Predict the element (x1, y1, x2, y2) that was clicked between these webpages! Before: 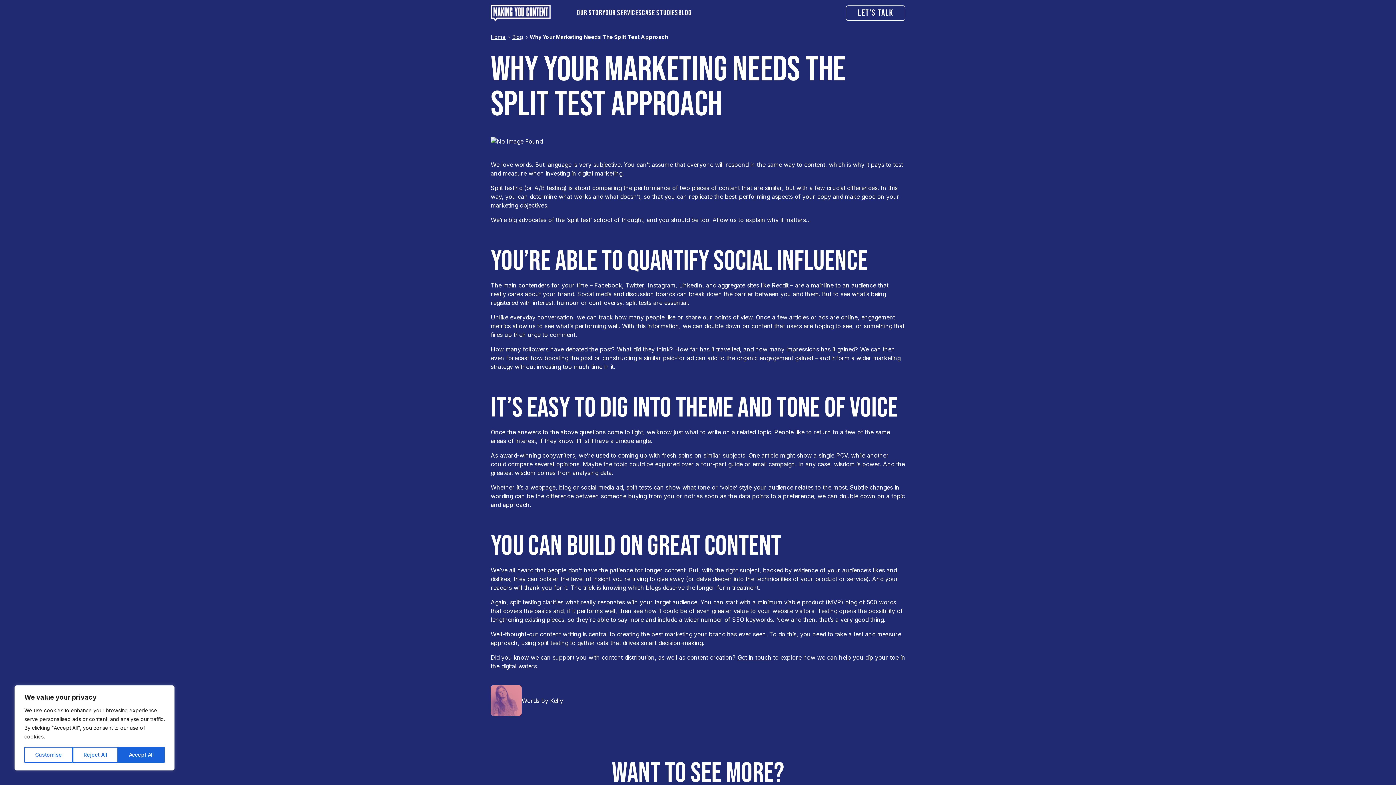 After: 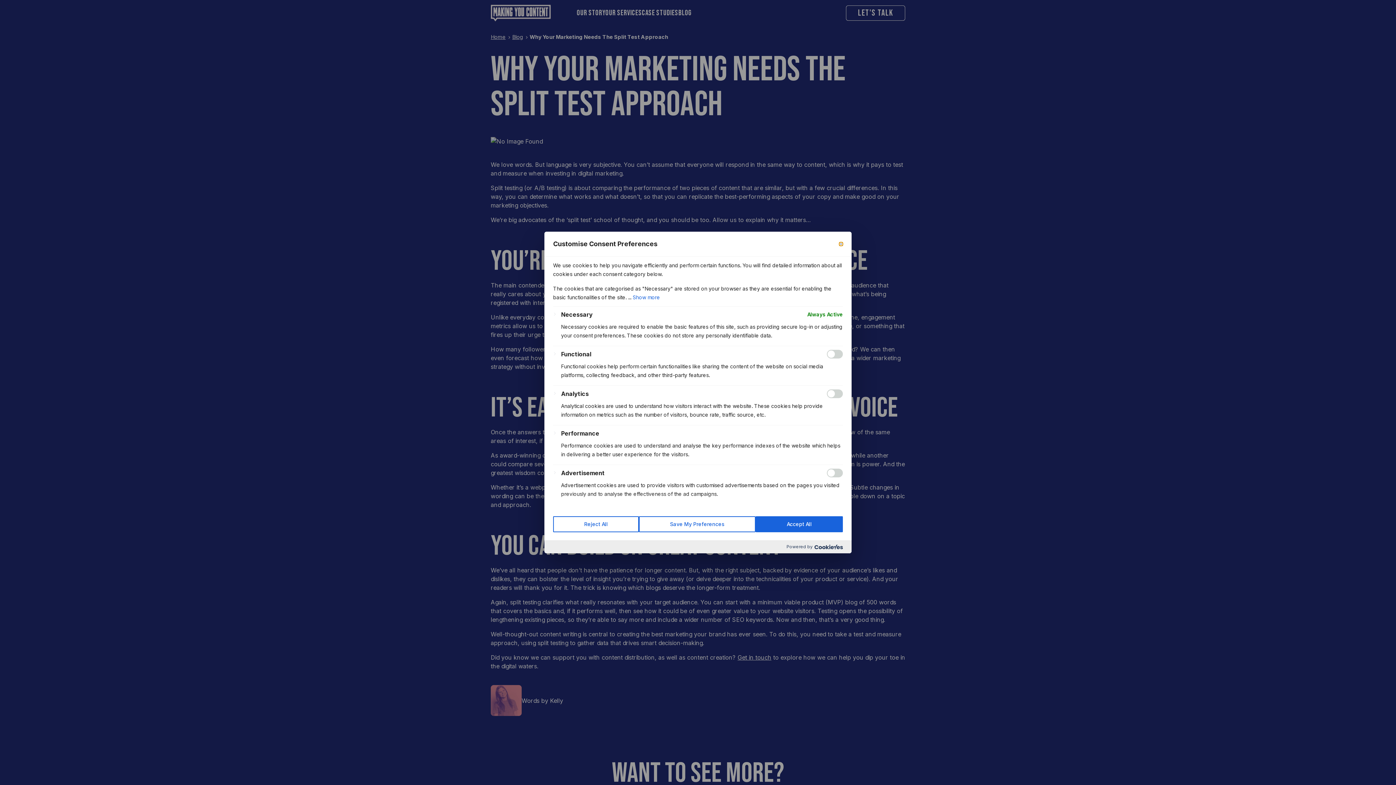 Action: bbox: (24, 747, 72, 763) label: Customise